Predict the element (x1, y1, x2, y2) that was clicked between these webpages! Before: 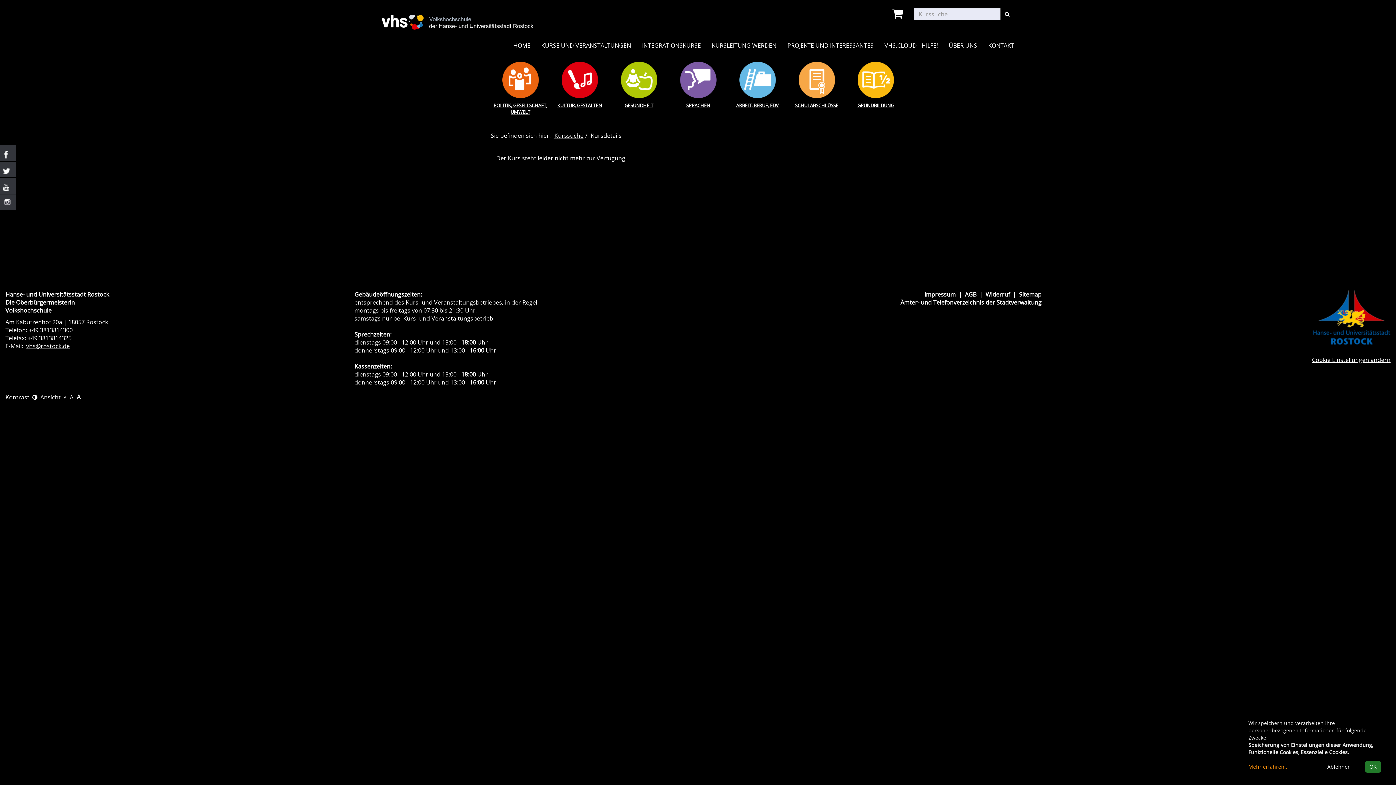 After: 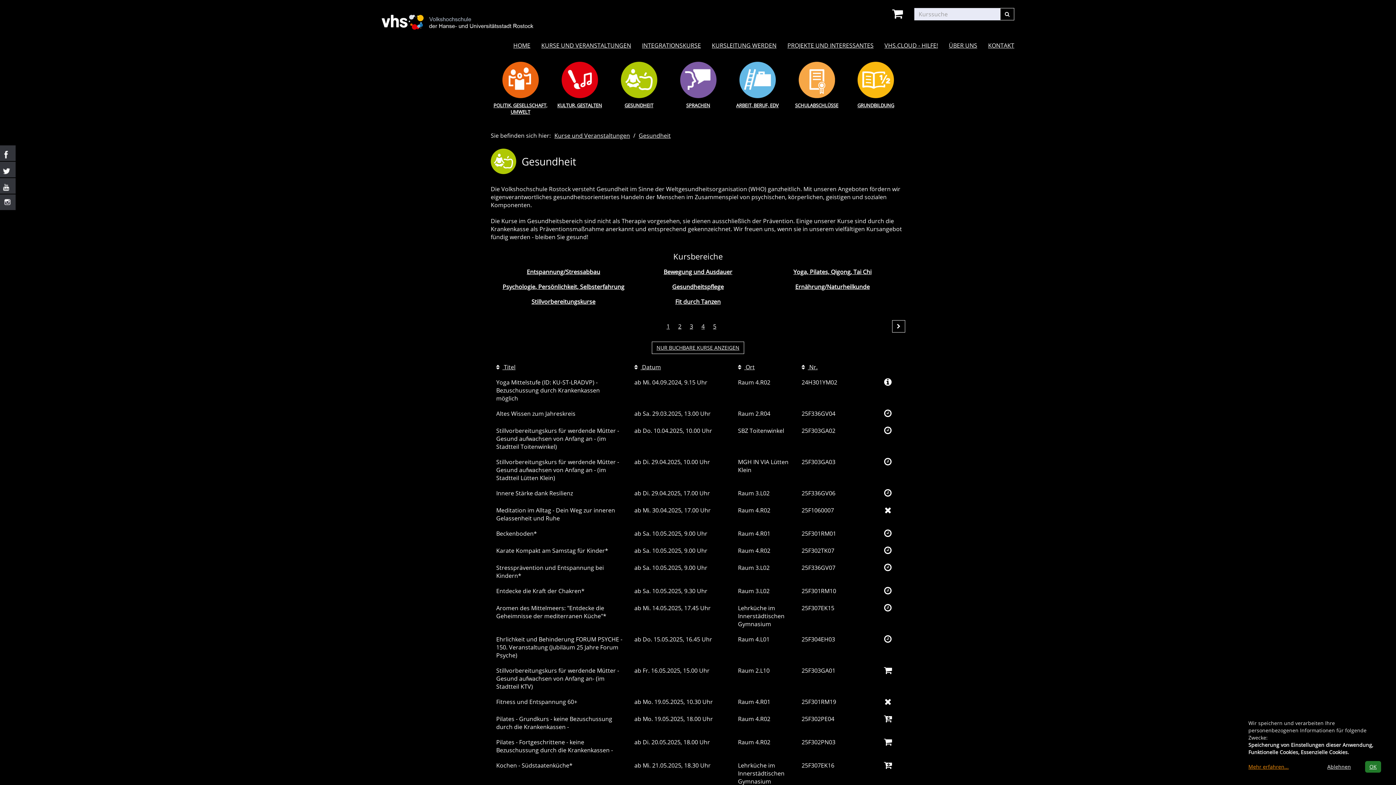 Action: bbox: (609, 61, 668, 108) label: GESUNDHEIT